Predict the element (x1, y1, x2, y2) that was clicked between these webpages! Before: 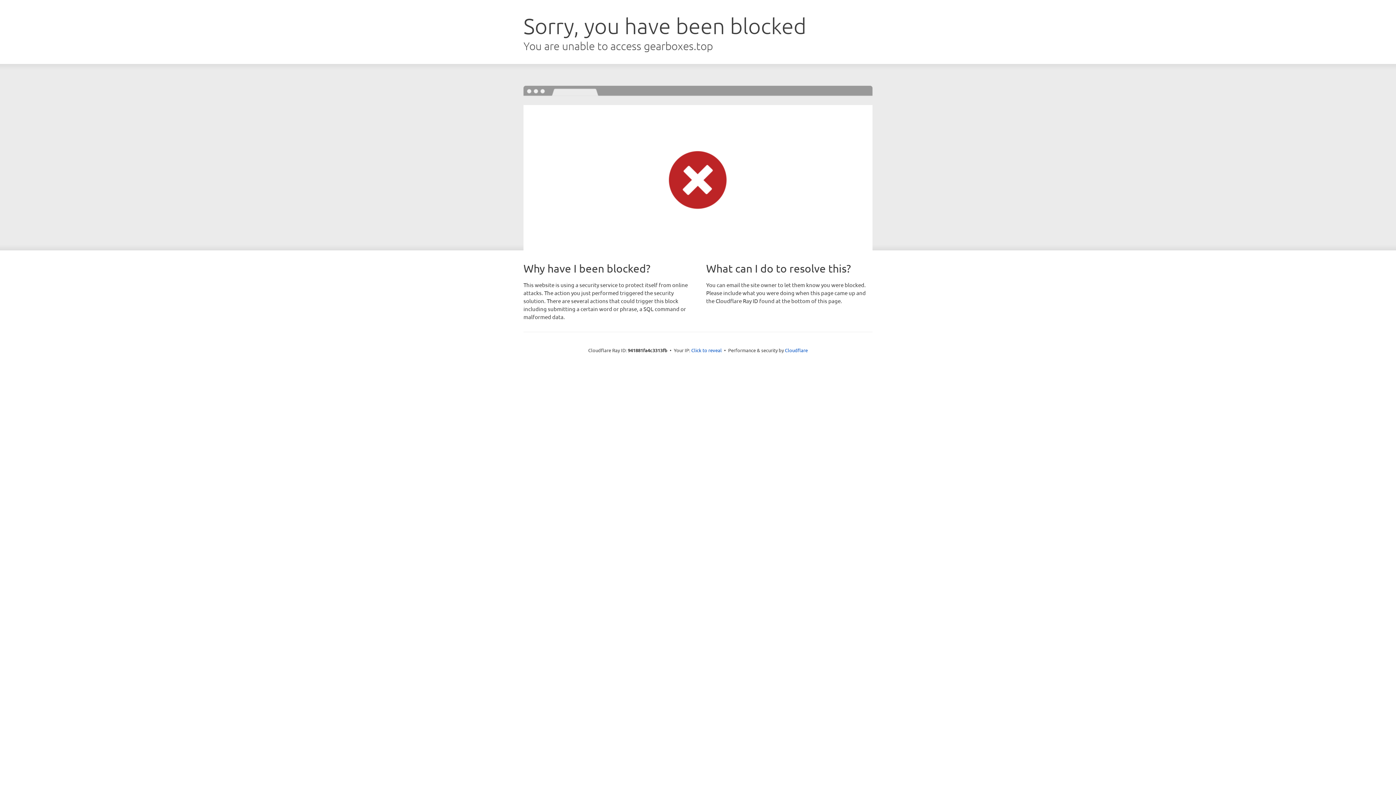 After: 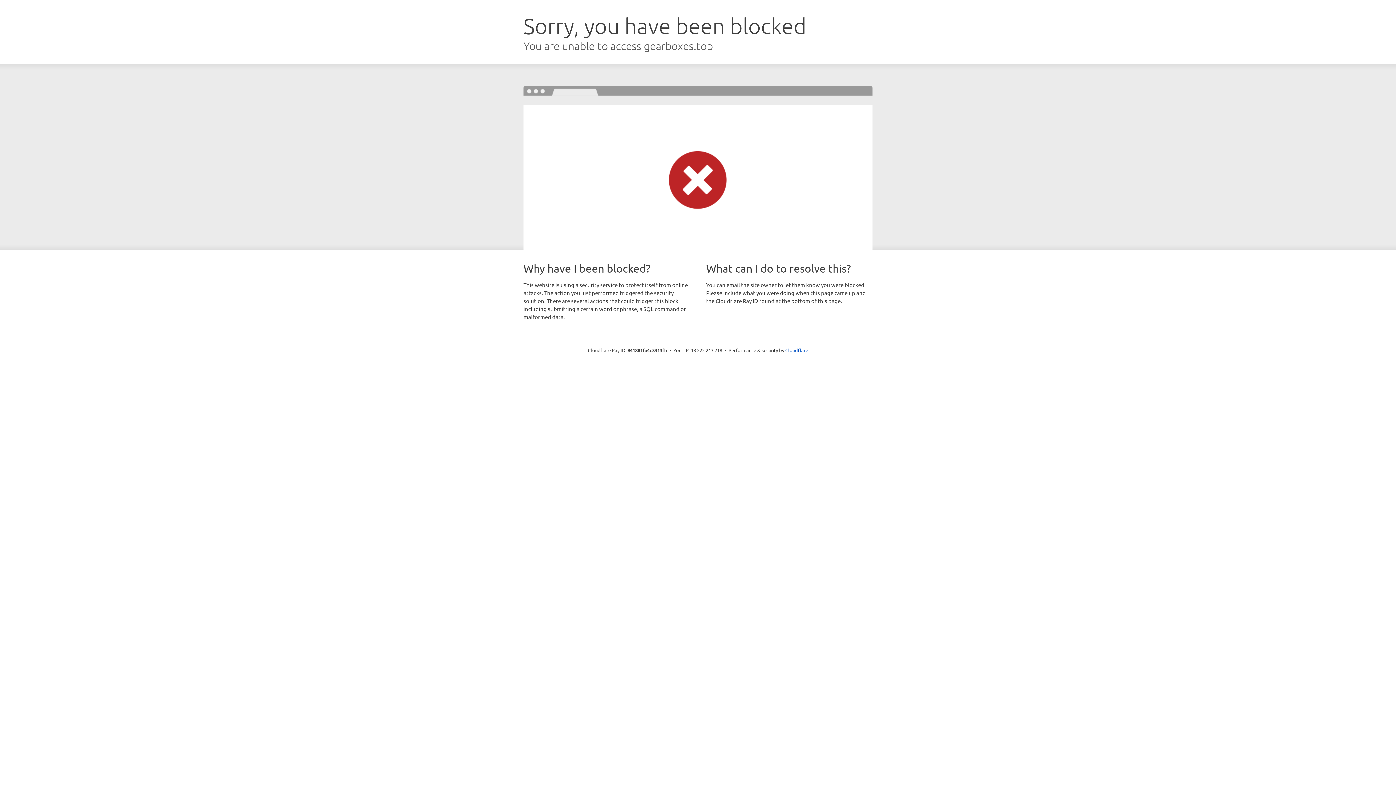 Action: label: Click to reveal bbox: (691, 346, 722, 353)